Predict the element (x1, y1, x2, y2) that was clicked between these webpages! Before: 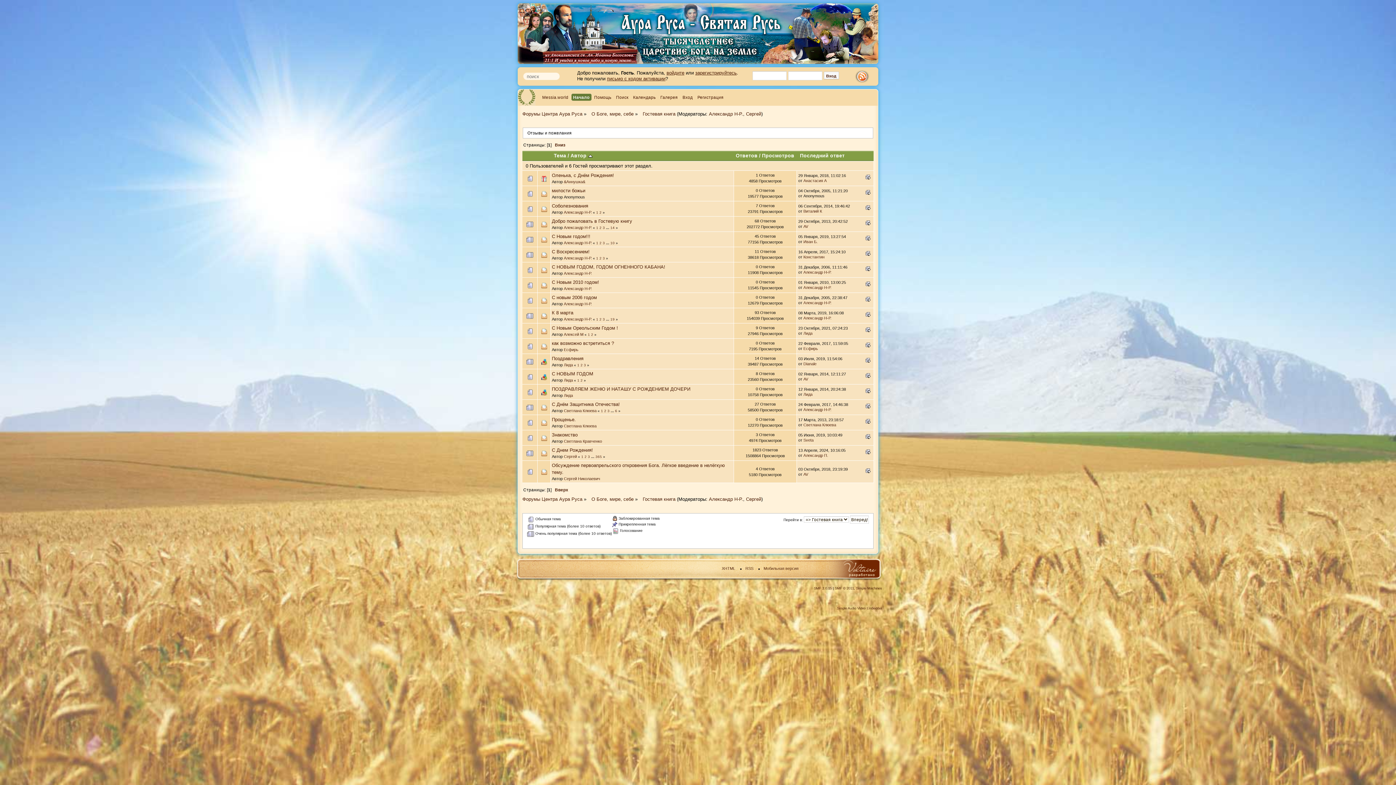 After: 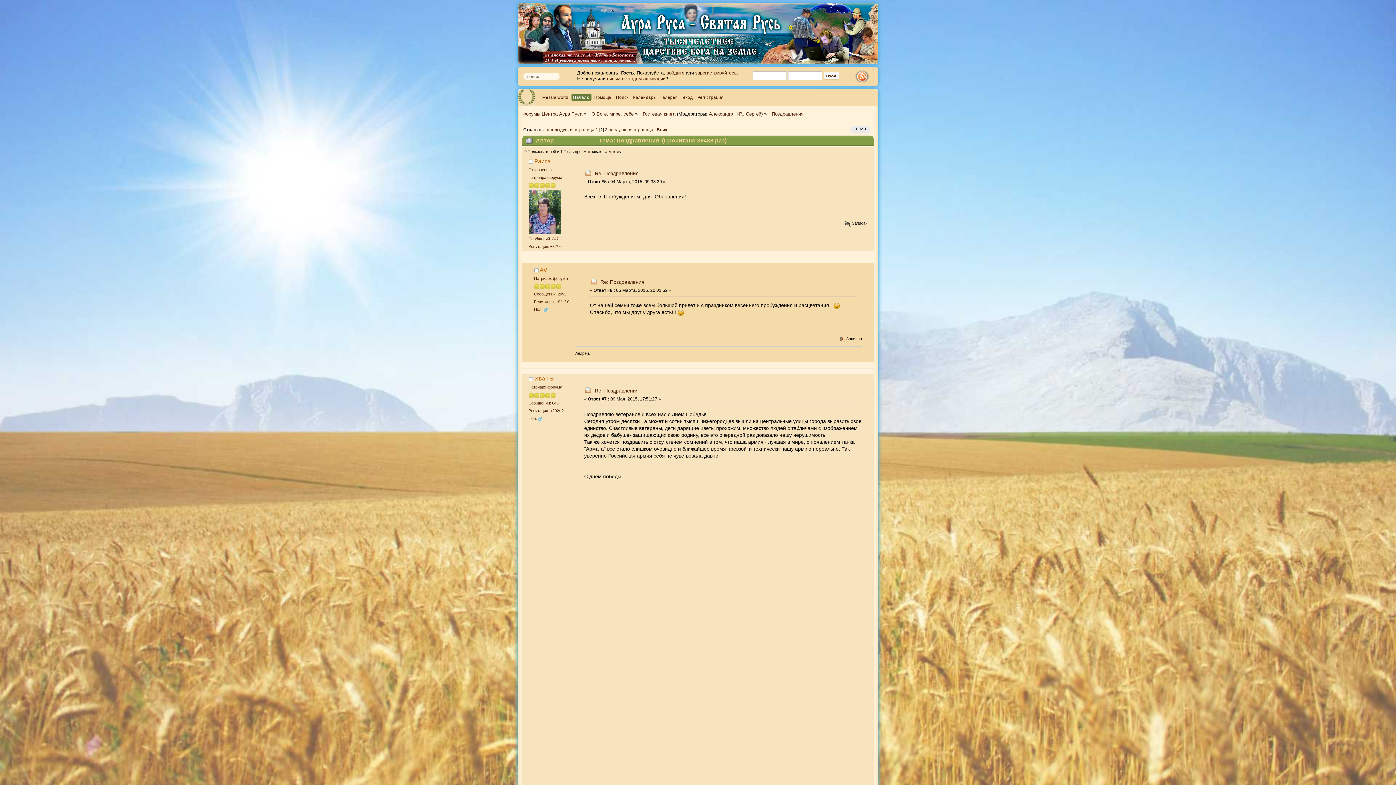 Action: bbox: (580, 363, 582, 367) label: 2